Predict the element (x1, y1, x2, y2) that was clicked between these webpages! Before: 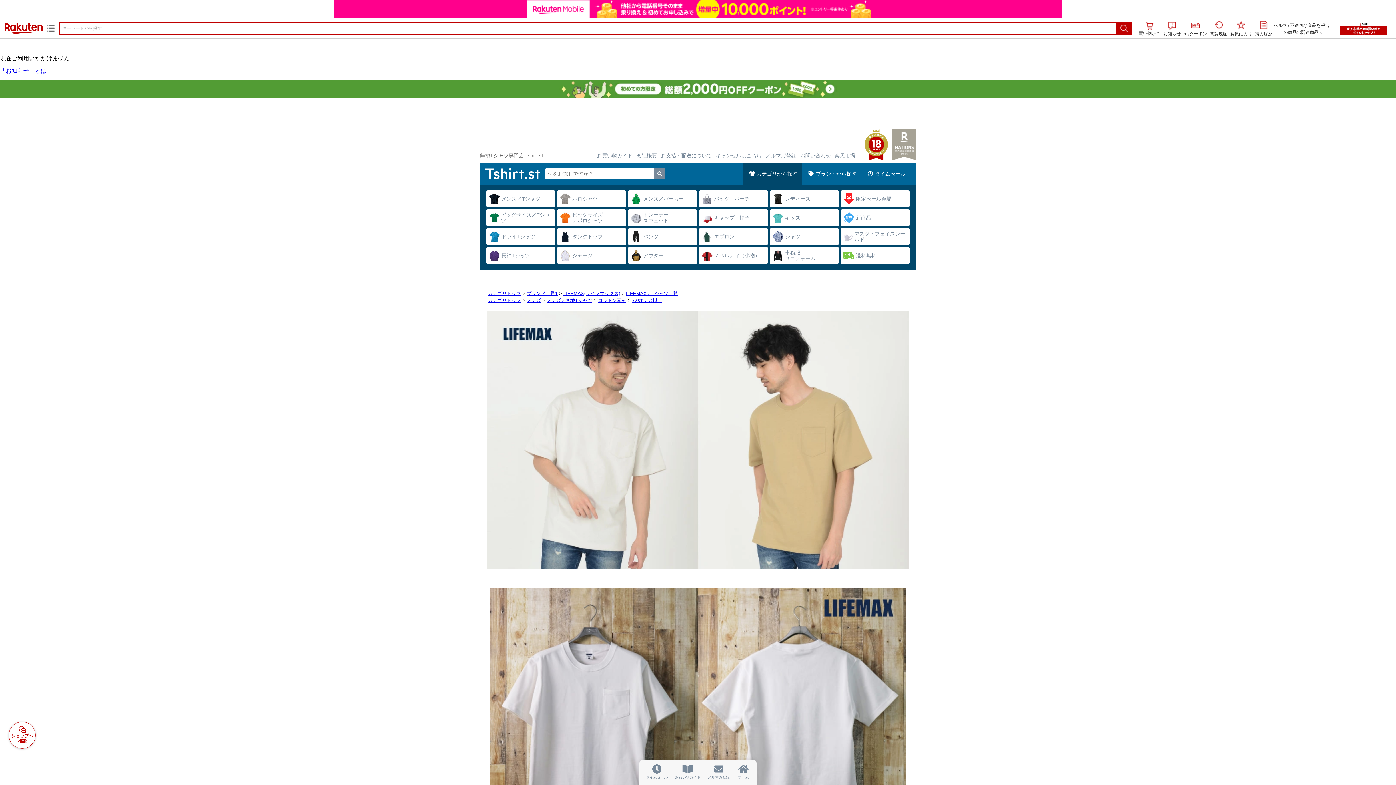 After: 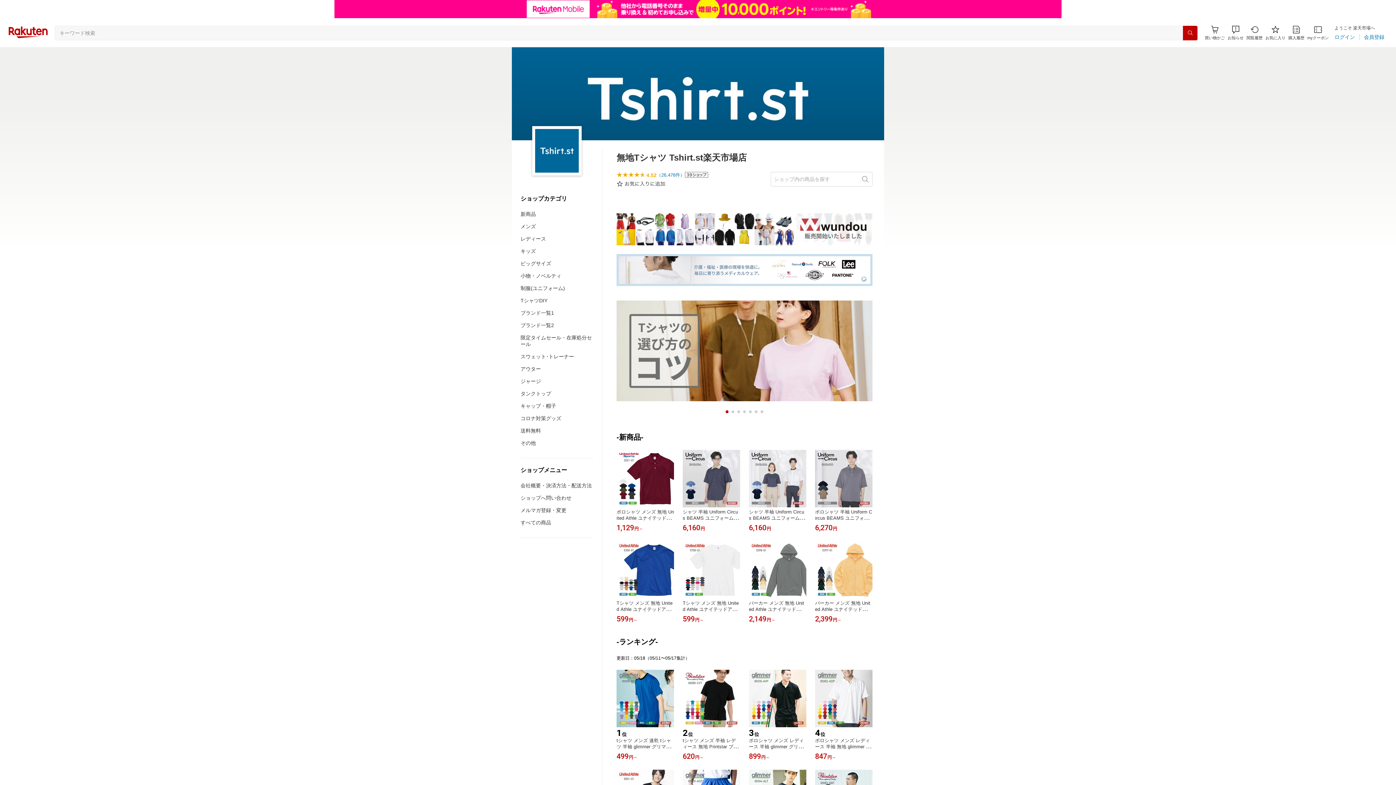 Action: bbox: (485, 168, 540, 179)